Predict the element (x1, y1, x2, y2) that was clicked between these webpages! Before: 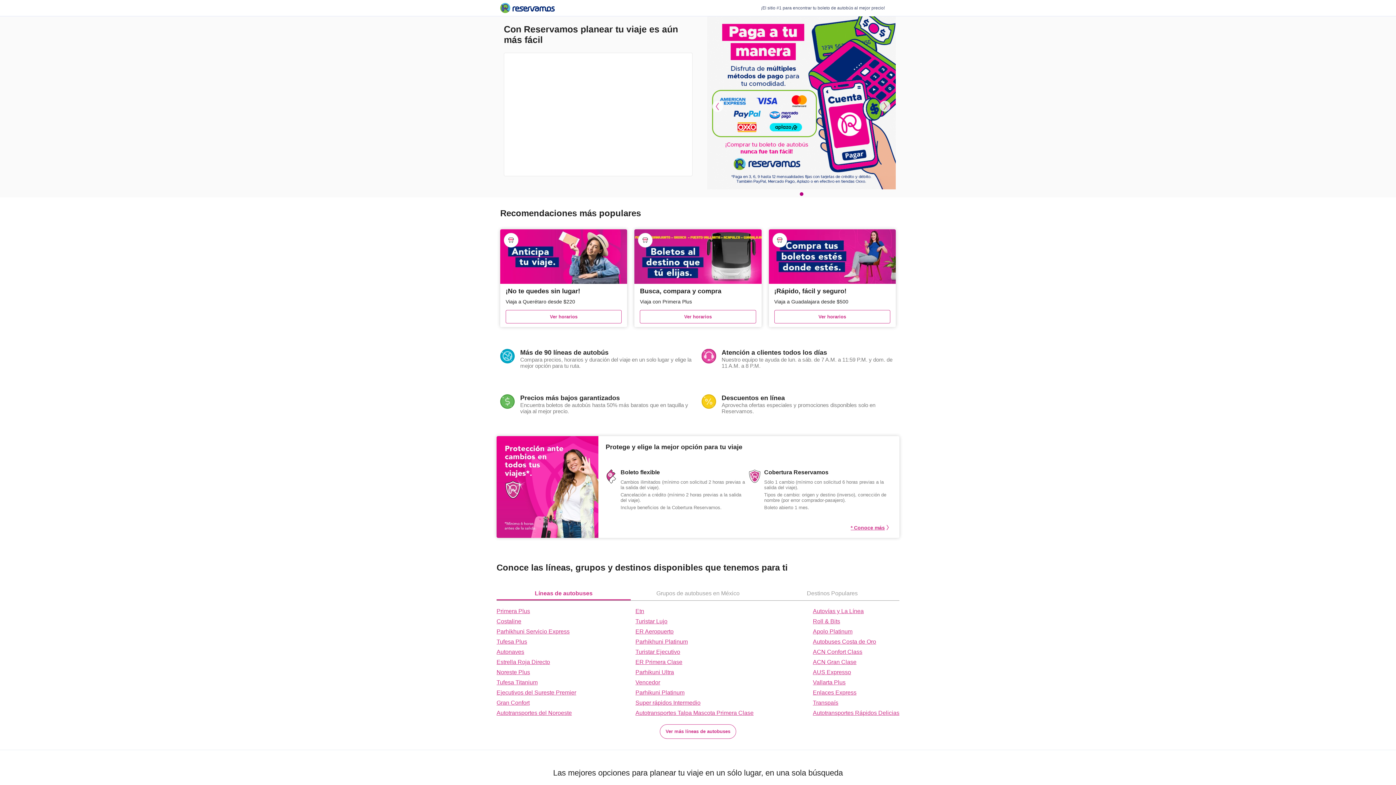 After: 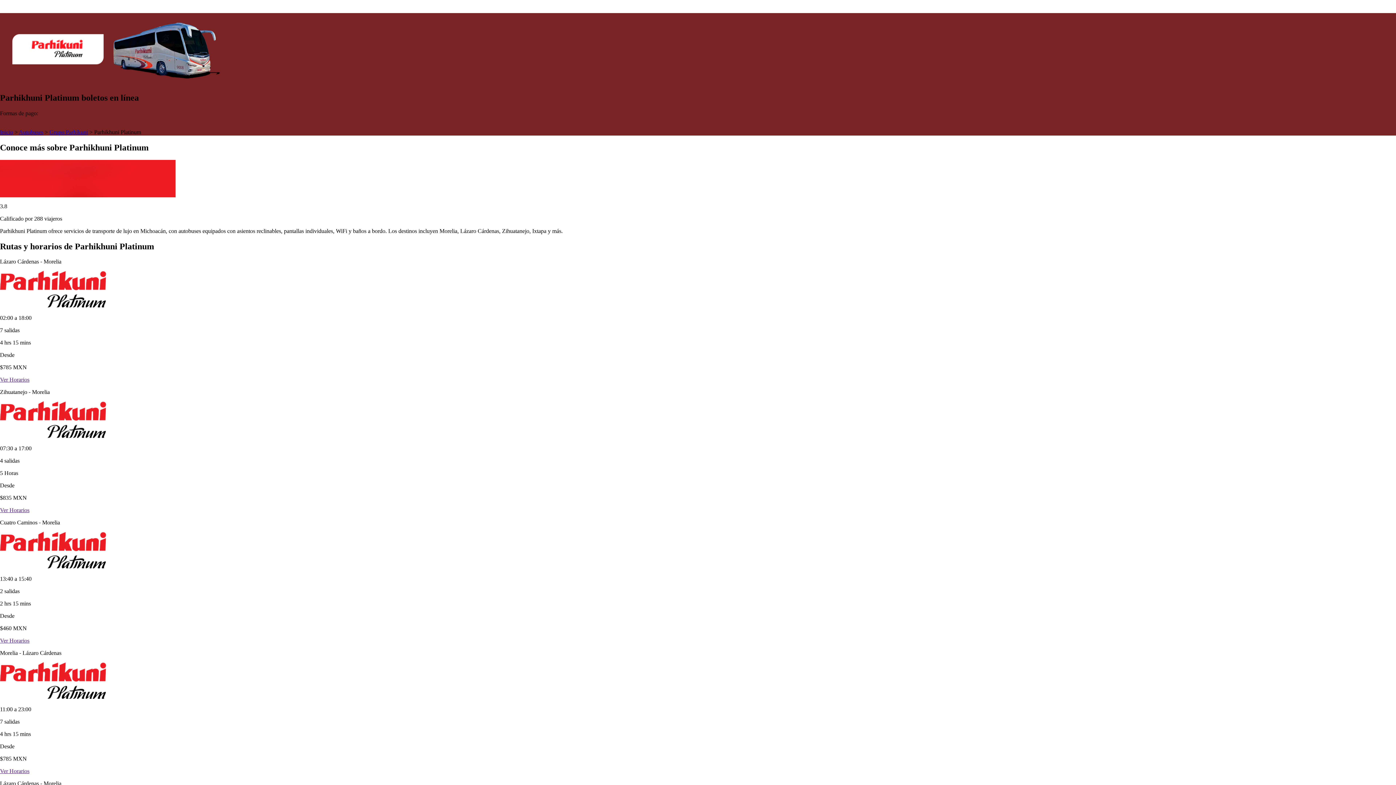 Action: label: Parhikuni Platinum bbox: (635, 689, 753, 696)